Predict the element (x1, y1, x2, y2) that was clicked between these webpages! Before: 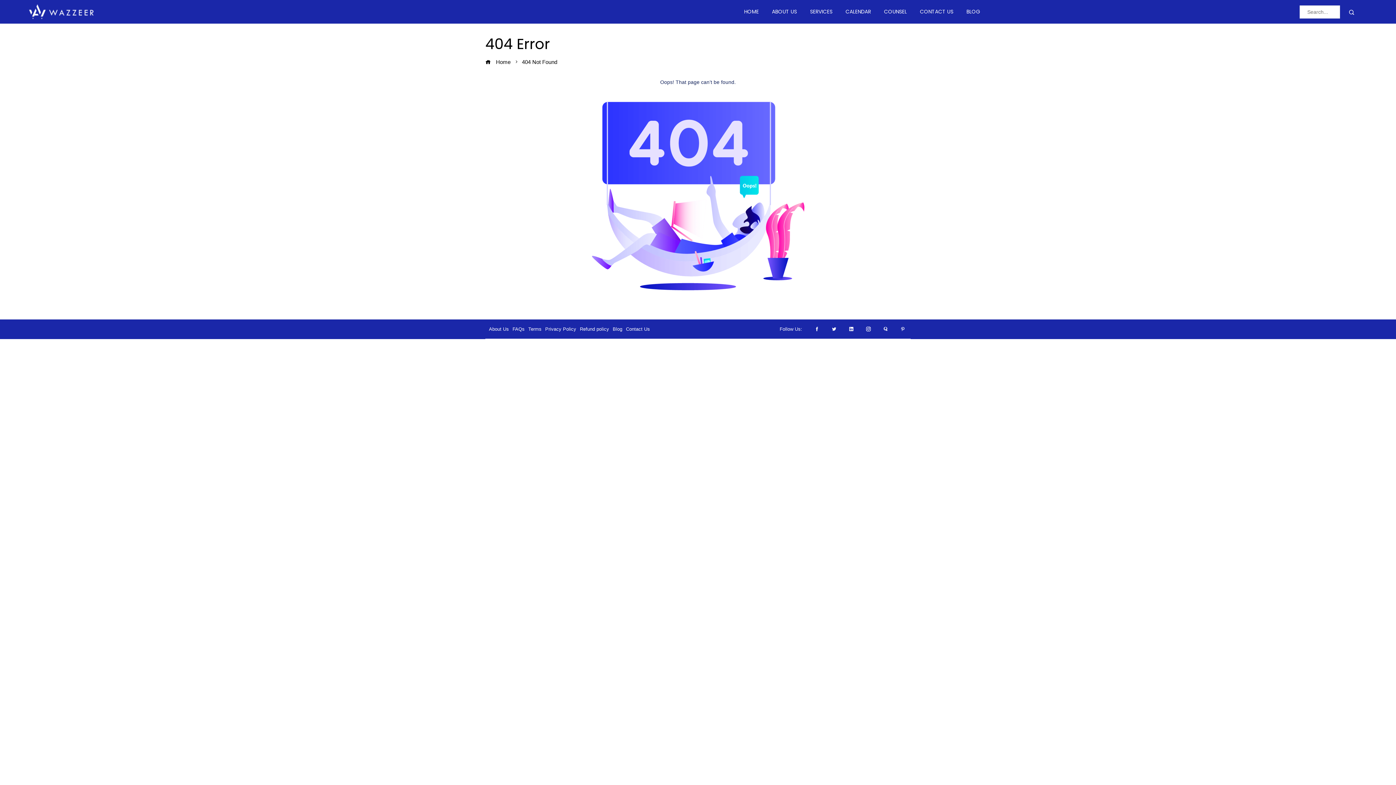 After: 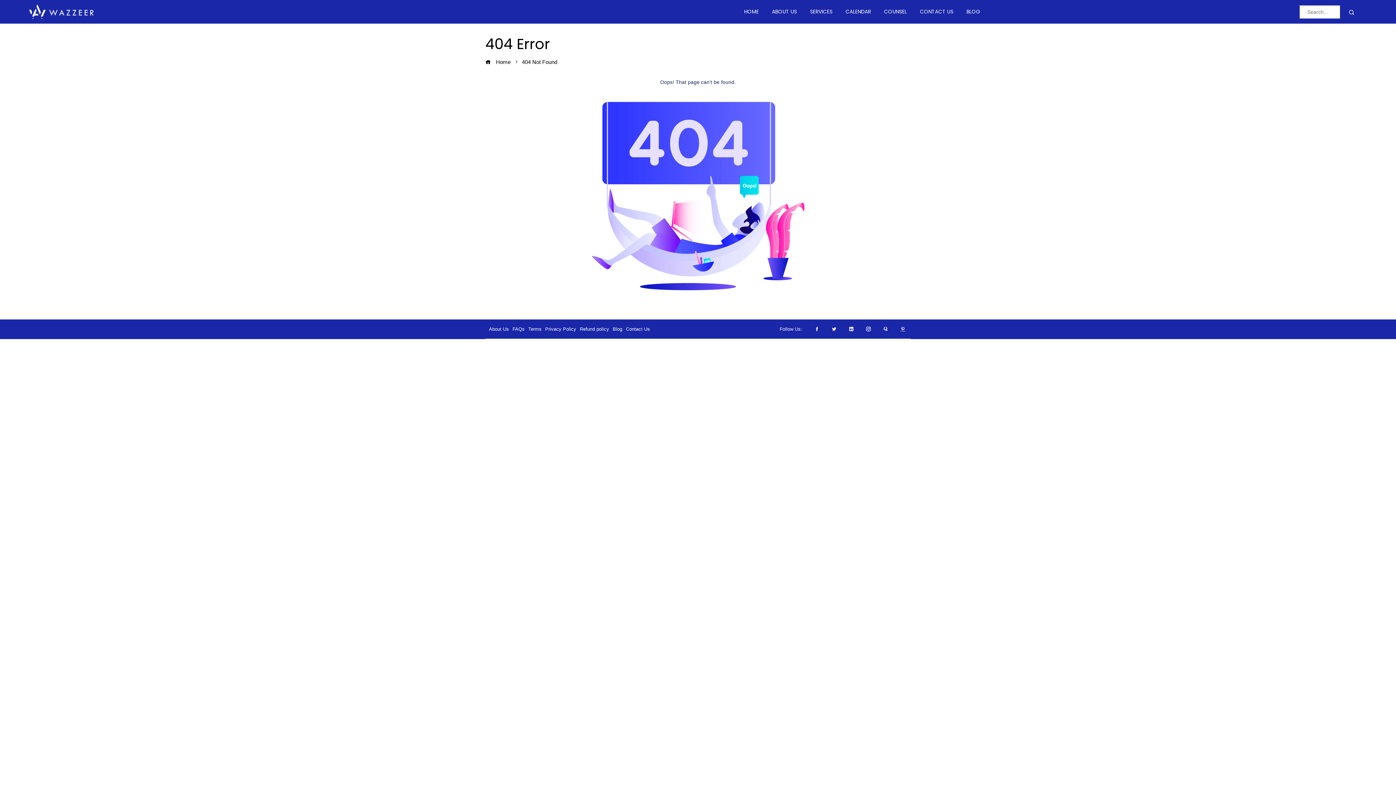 Action: bbox: (900, 326, 905, 332)